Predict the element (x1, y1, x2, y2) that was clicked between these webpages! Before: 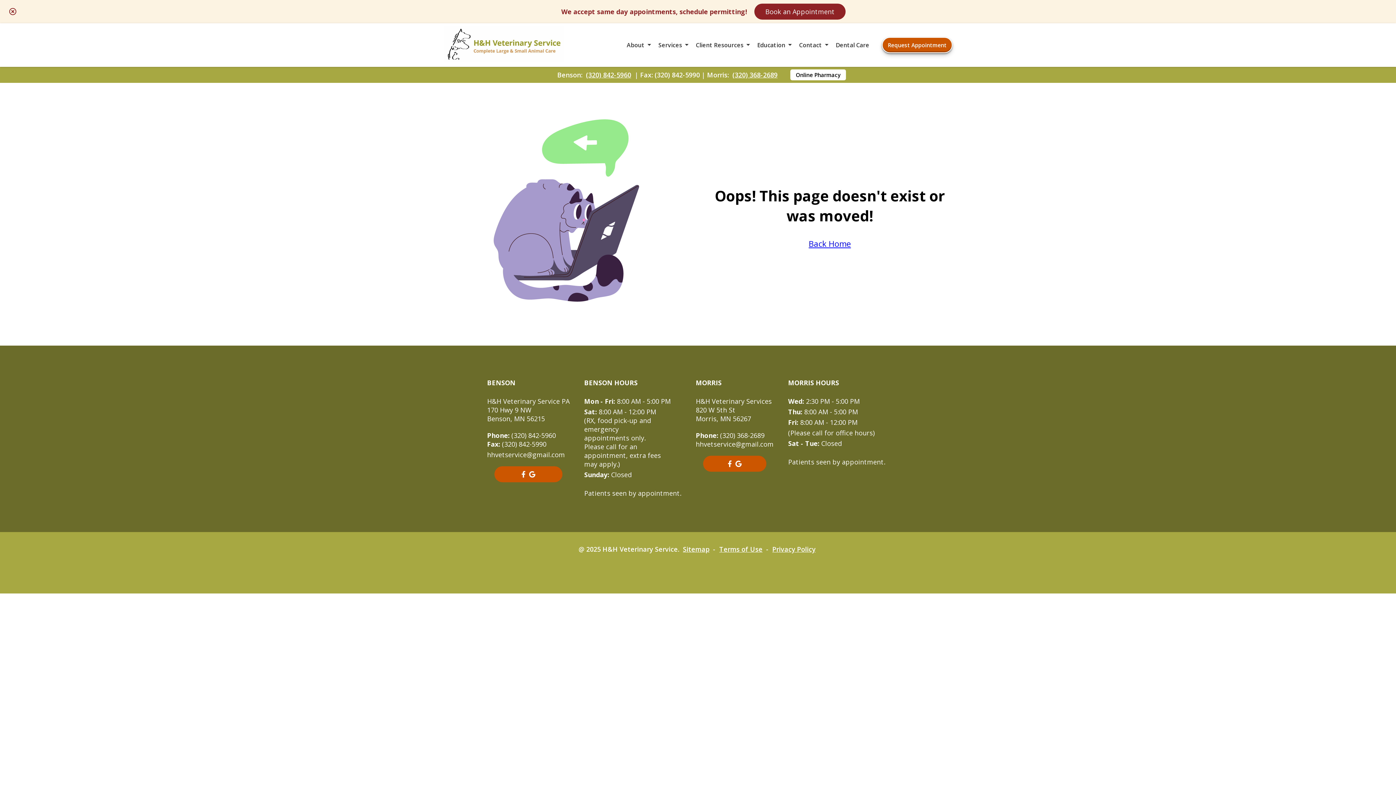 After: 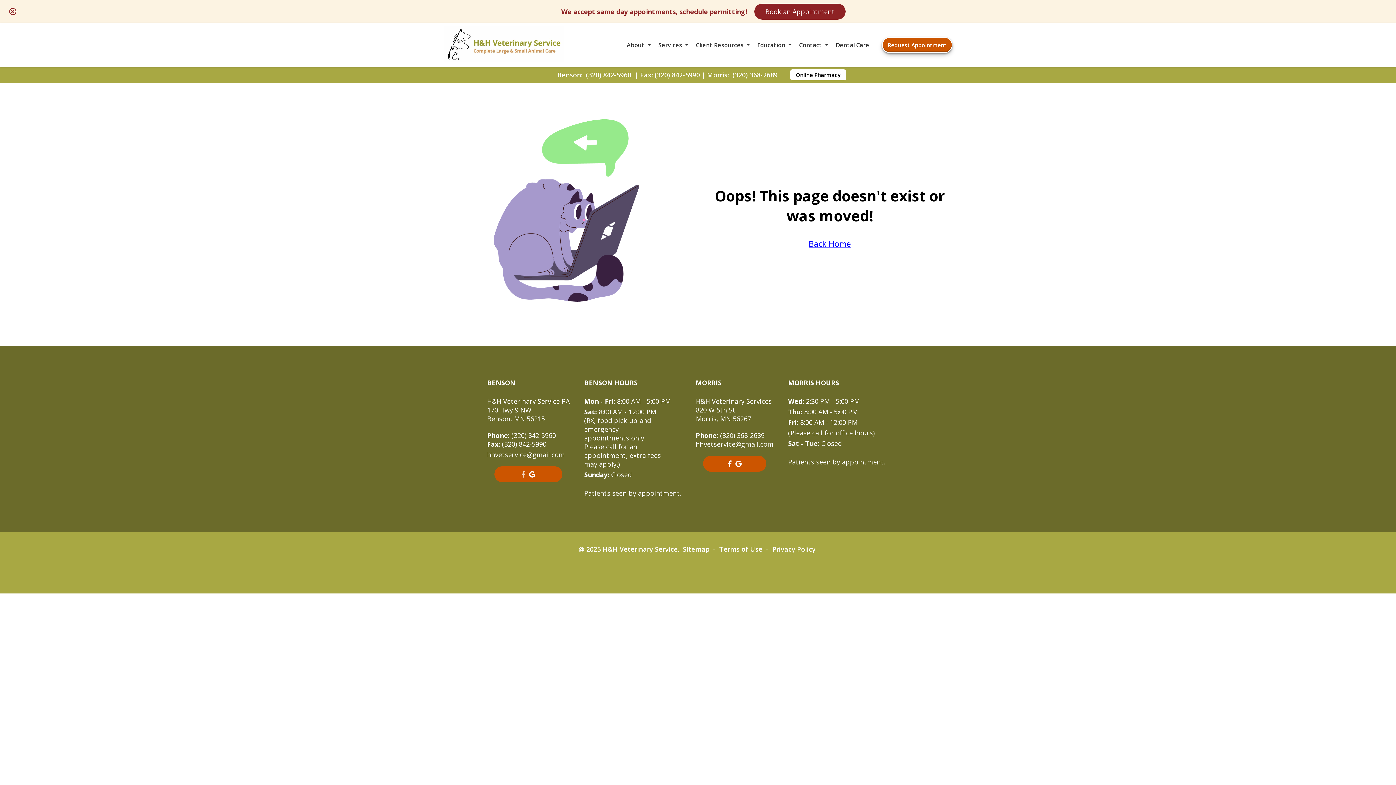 Action: label:  - opens in a new tab bbox: (521, 470, 525, 478)